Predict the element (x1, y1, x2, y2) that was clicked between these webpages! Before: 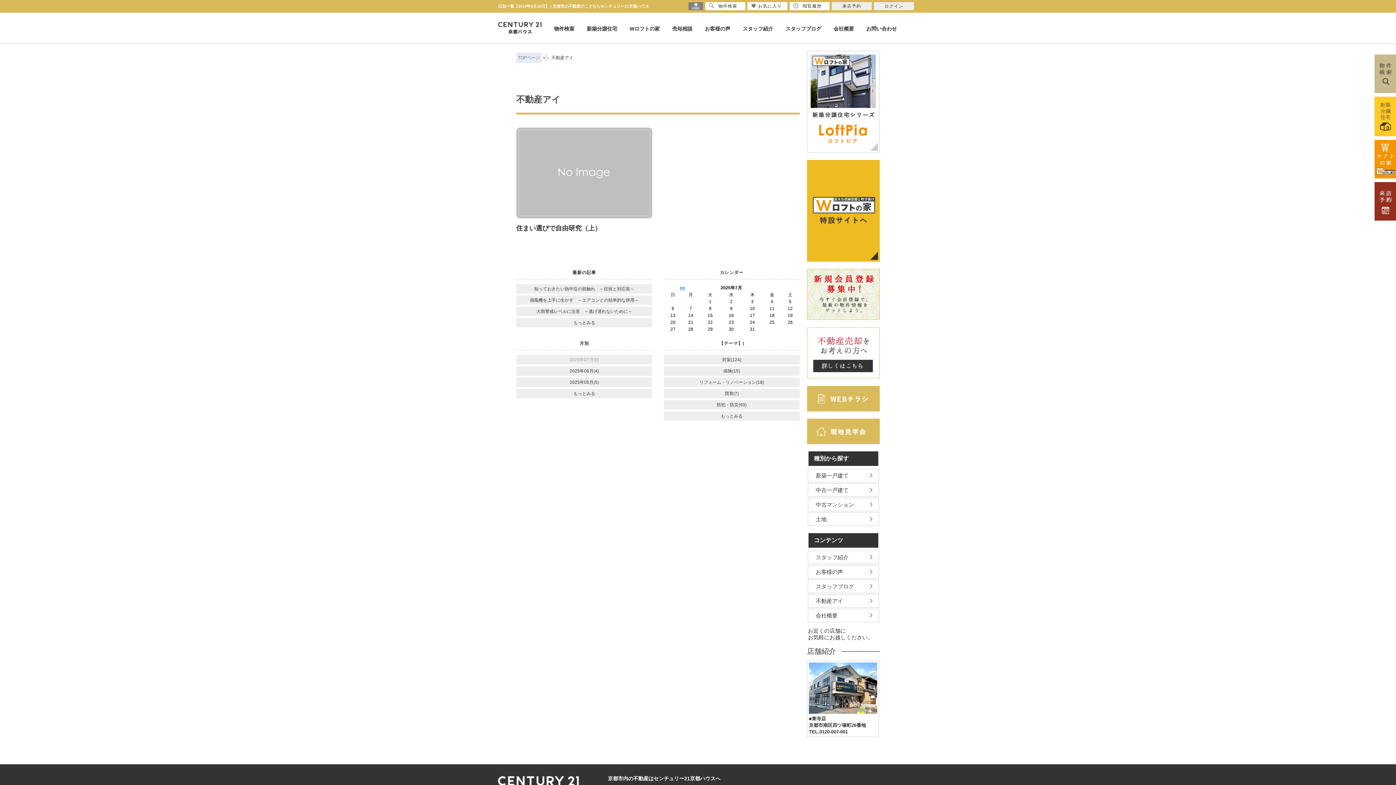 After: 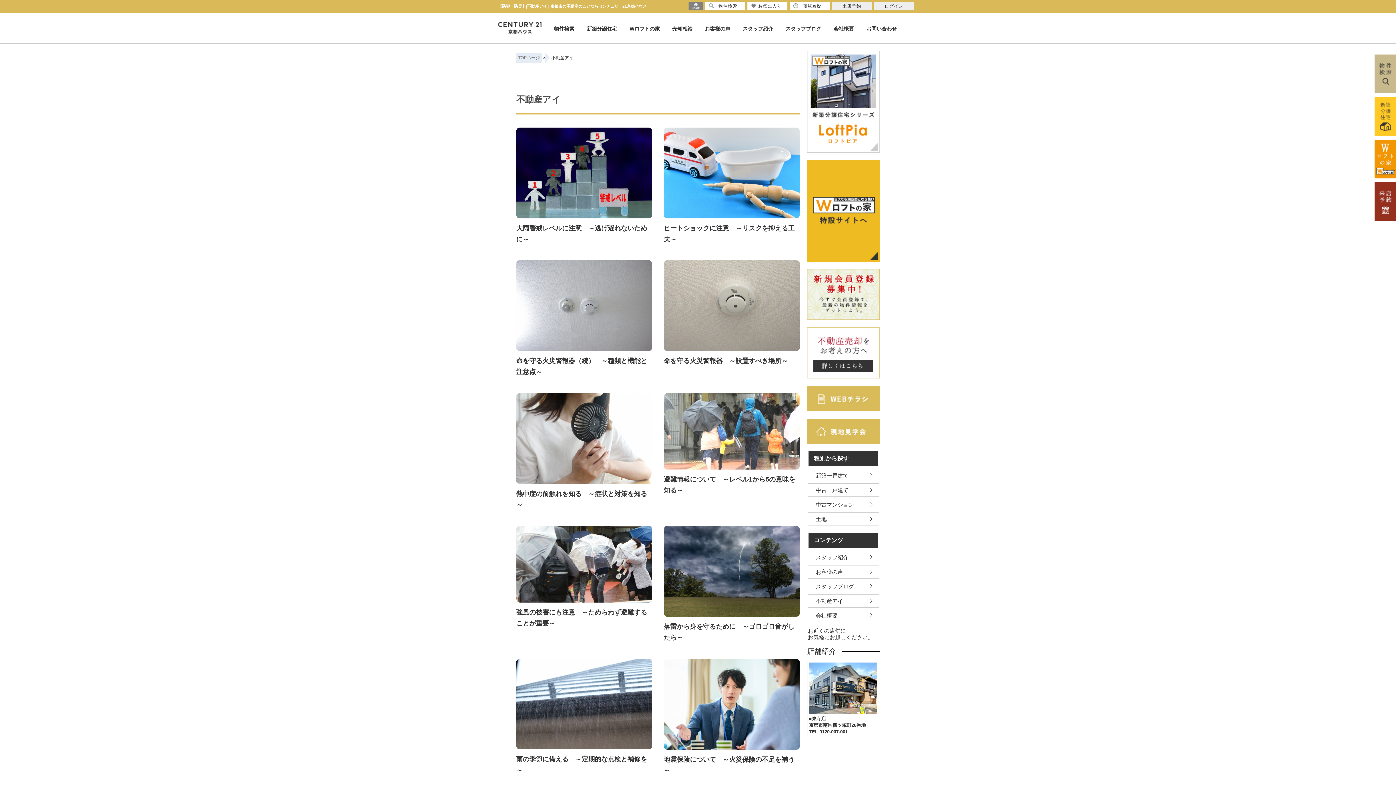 Action: bbox: (663, 400, 799, 409) label: 防犯・防災(93)